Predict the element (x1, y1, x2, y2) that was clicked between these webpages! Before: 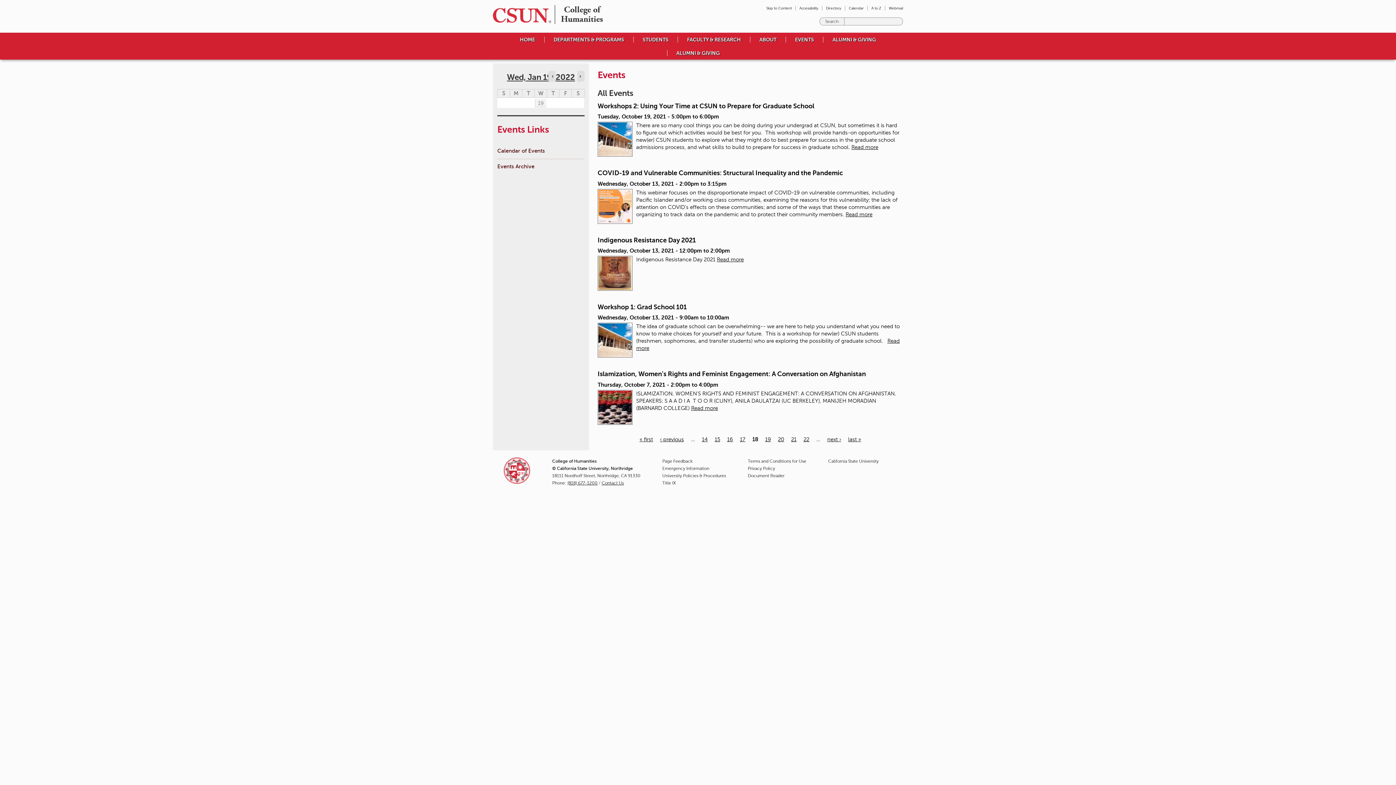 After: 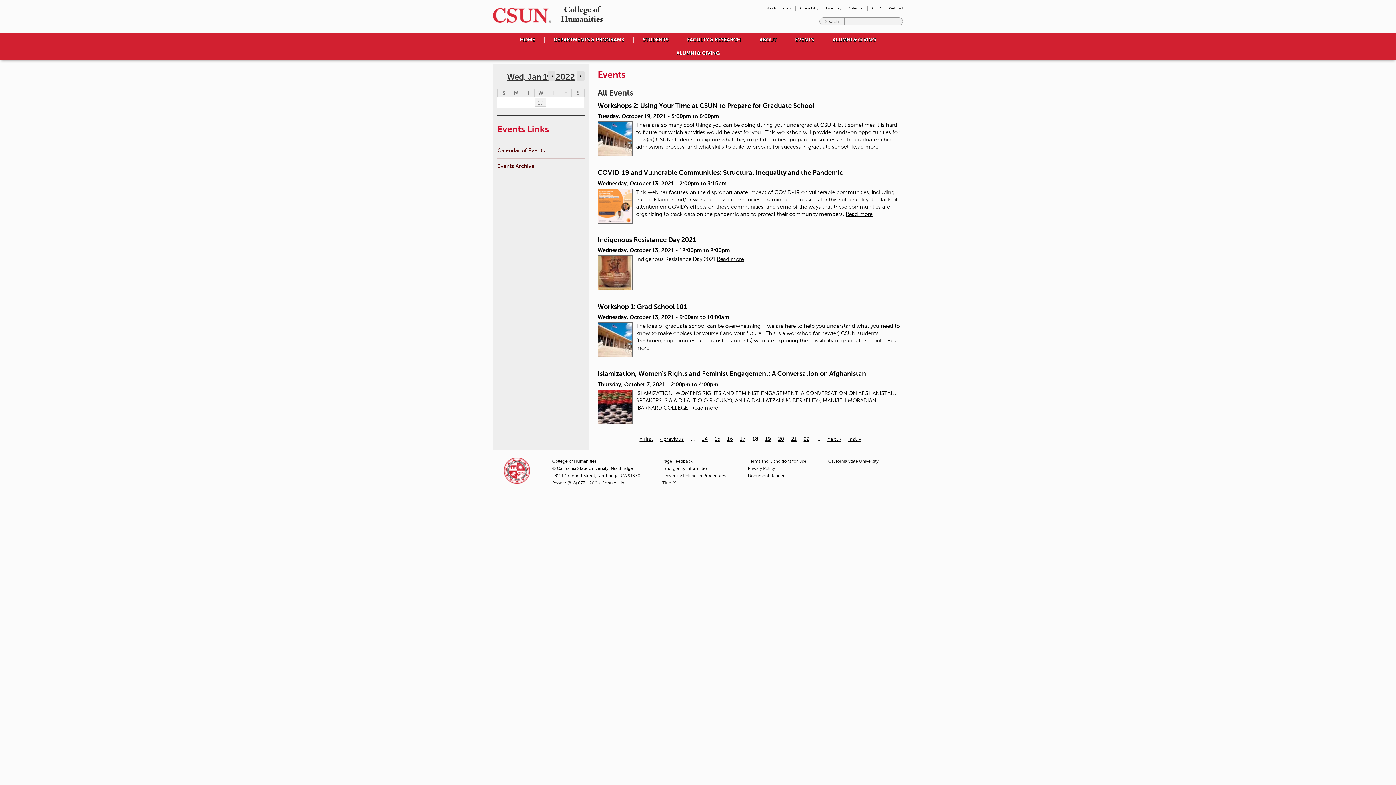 Action: label: Skip to Content bbox: (766, 6, 792, 10)